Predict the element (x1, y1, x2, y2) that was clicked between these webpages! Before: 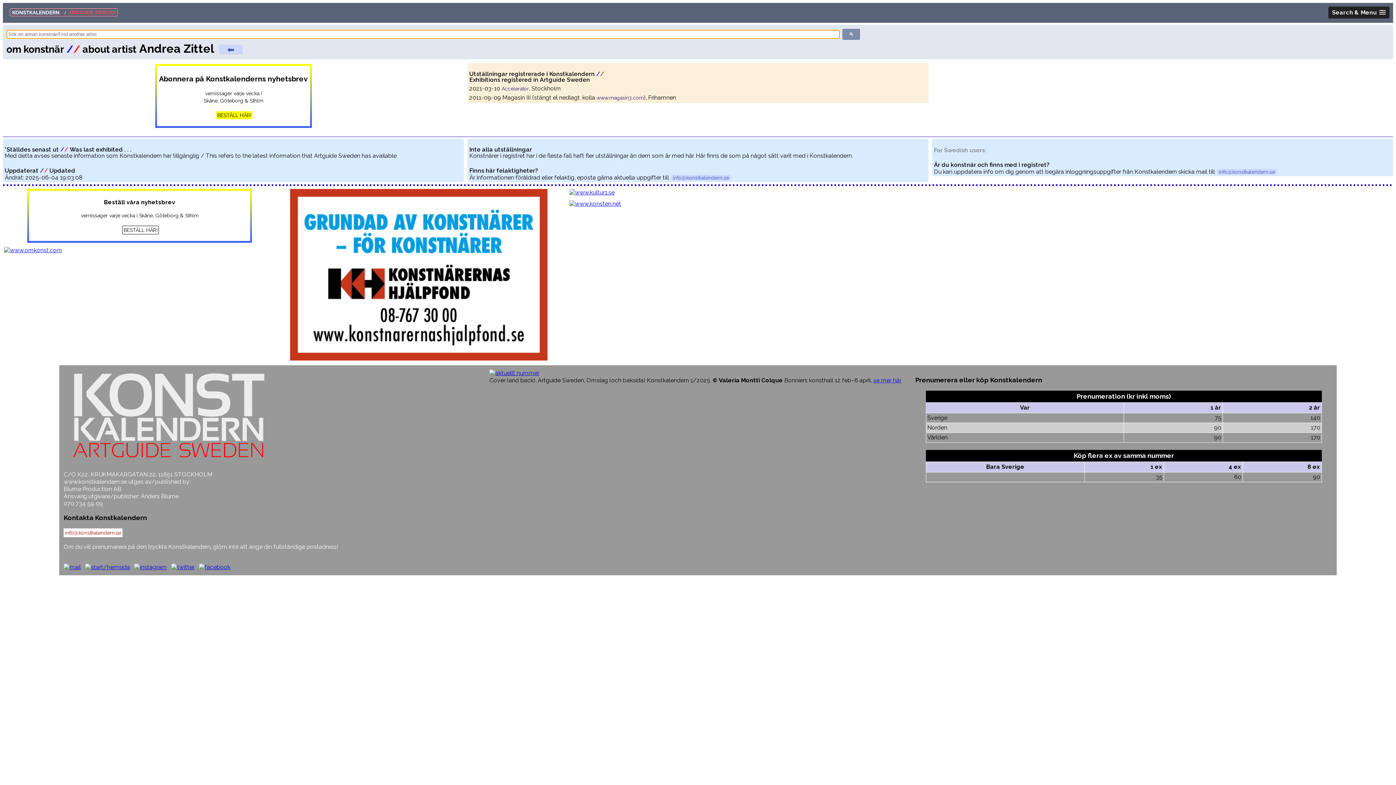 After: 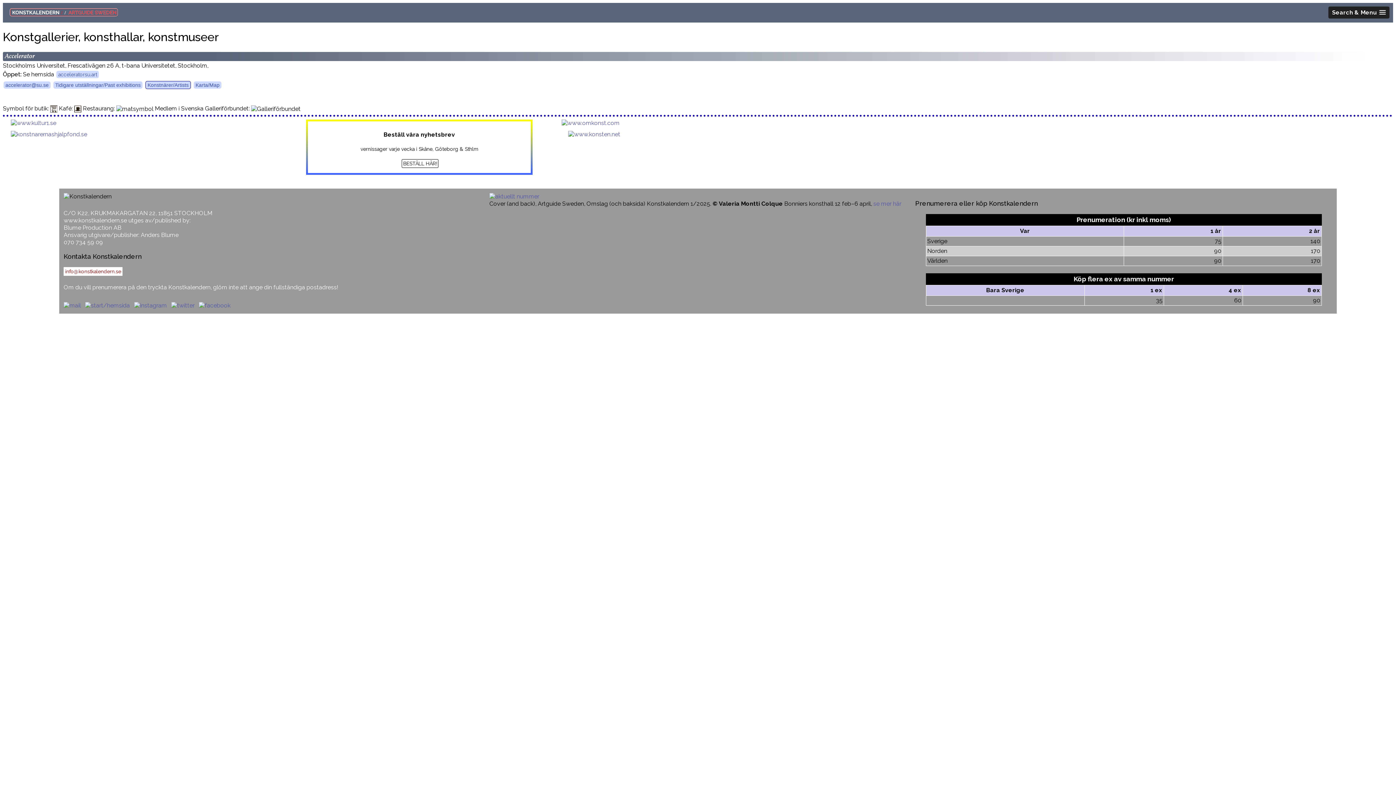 Action: label: Accelerator bbox: (501, 85, 529, 91)